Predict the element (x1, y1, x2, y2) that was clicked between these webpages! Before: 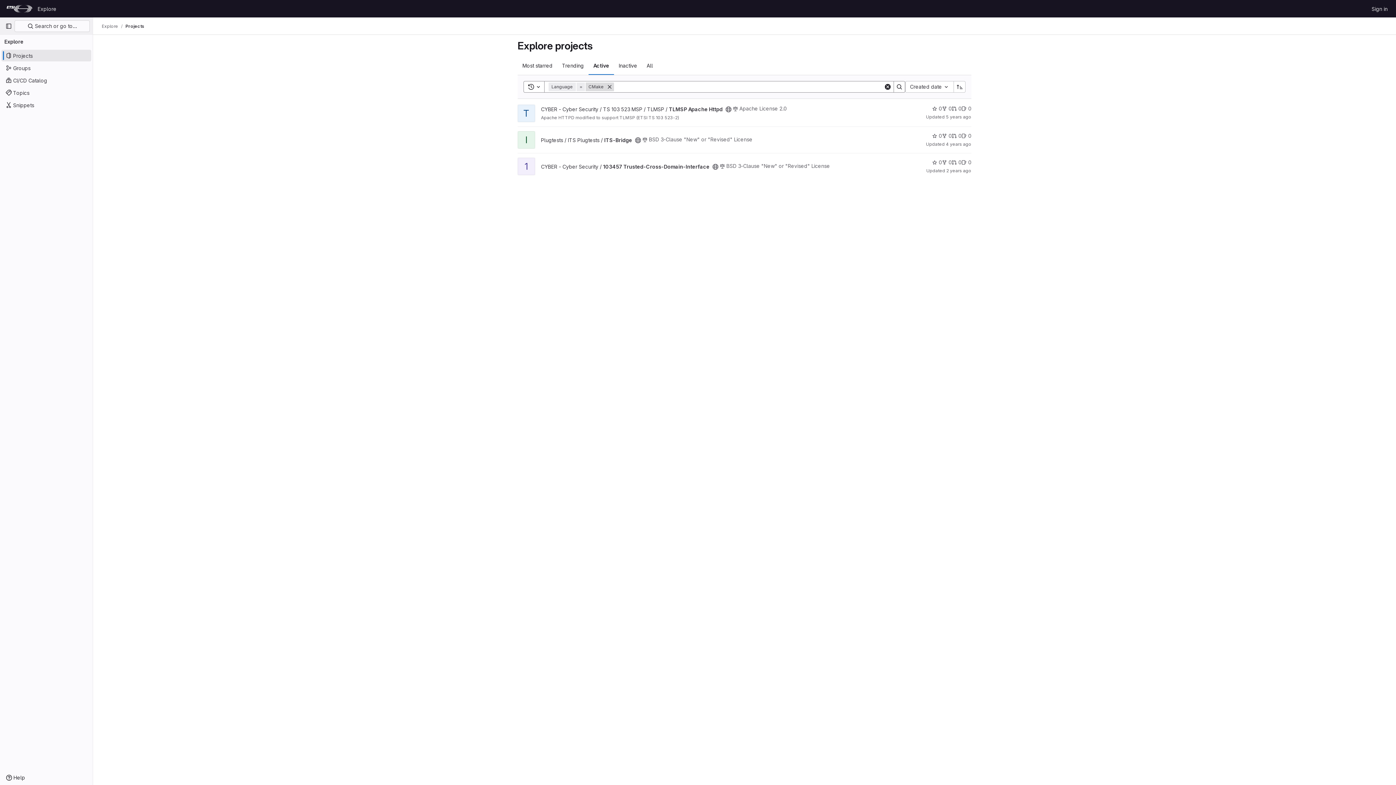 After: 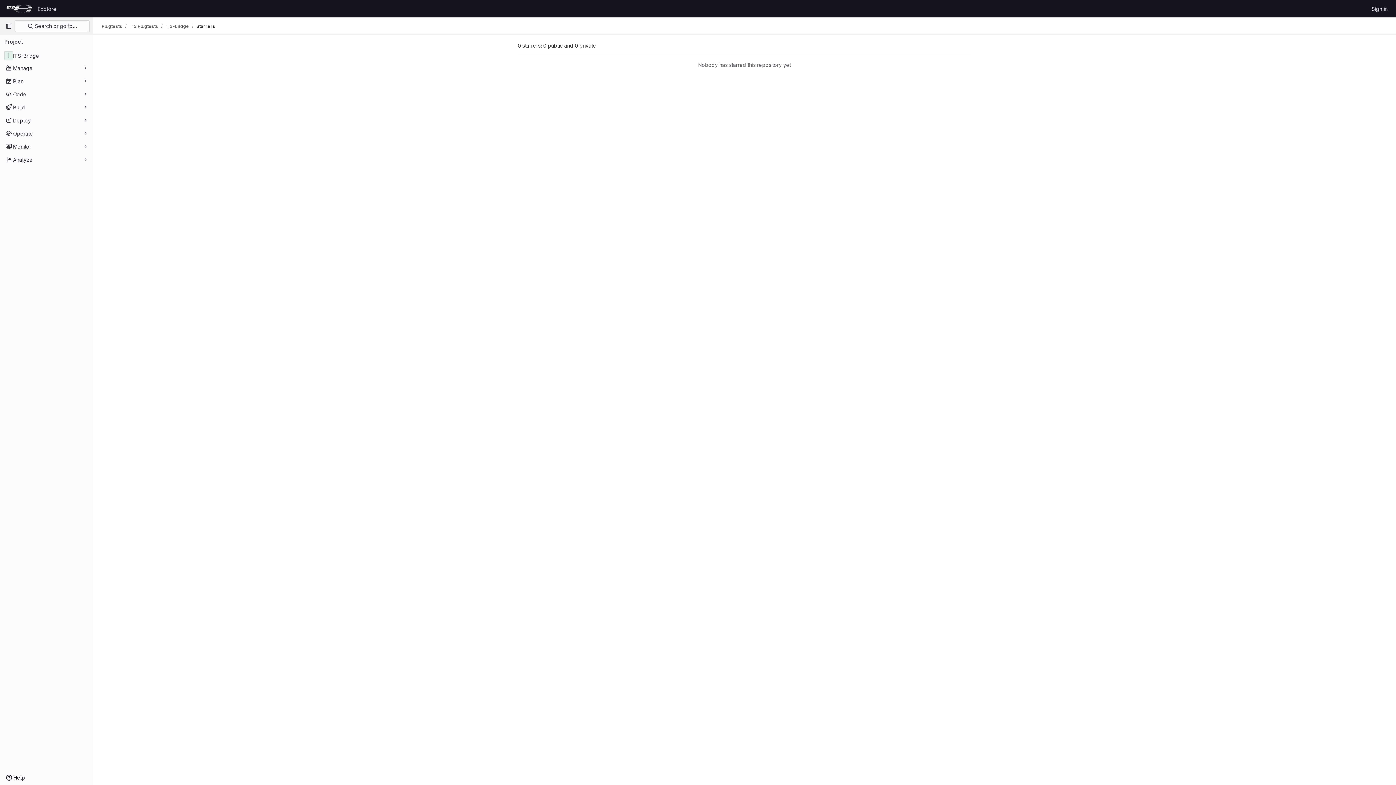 Action: label: ITS-Bridge has 0 stars bbox: (932, 132, 942, 139)